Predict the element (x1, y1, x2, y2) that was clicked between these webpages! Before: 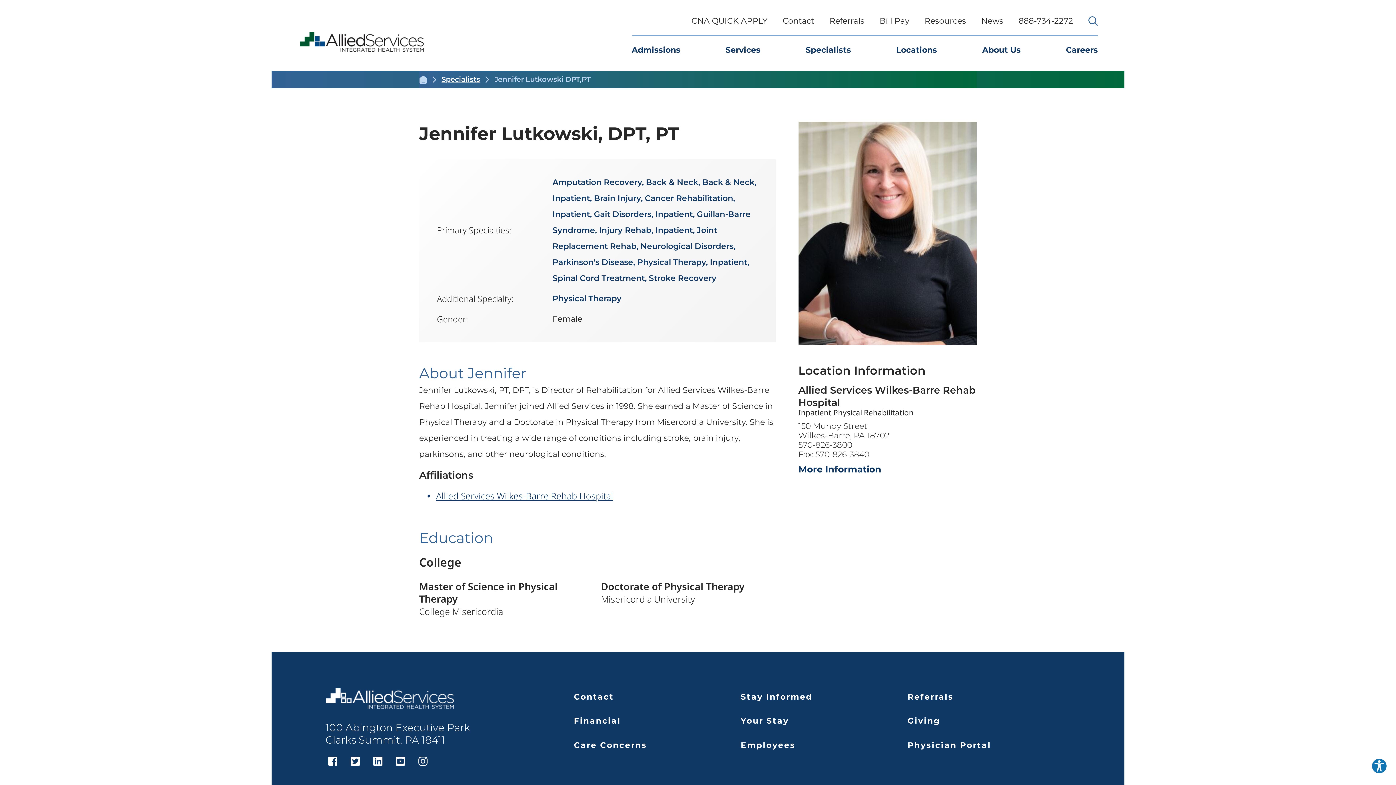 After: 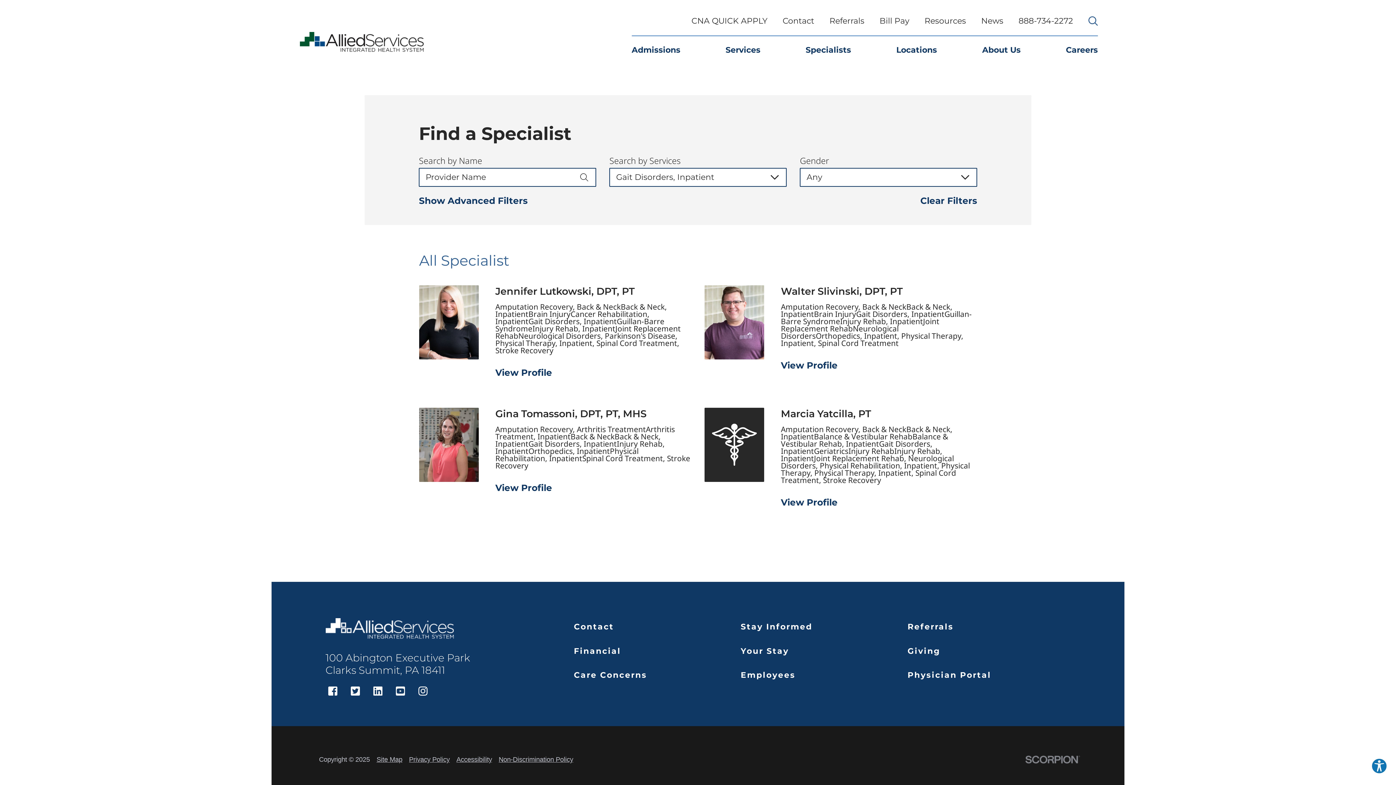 Action: label: Gait Disorders, Inpatient,  bbox: (594, 209, 696, 219)